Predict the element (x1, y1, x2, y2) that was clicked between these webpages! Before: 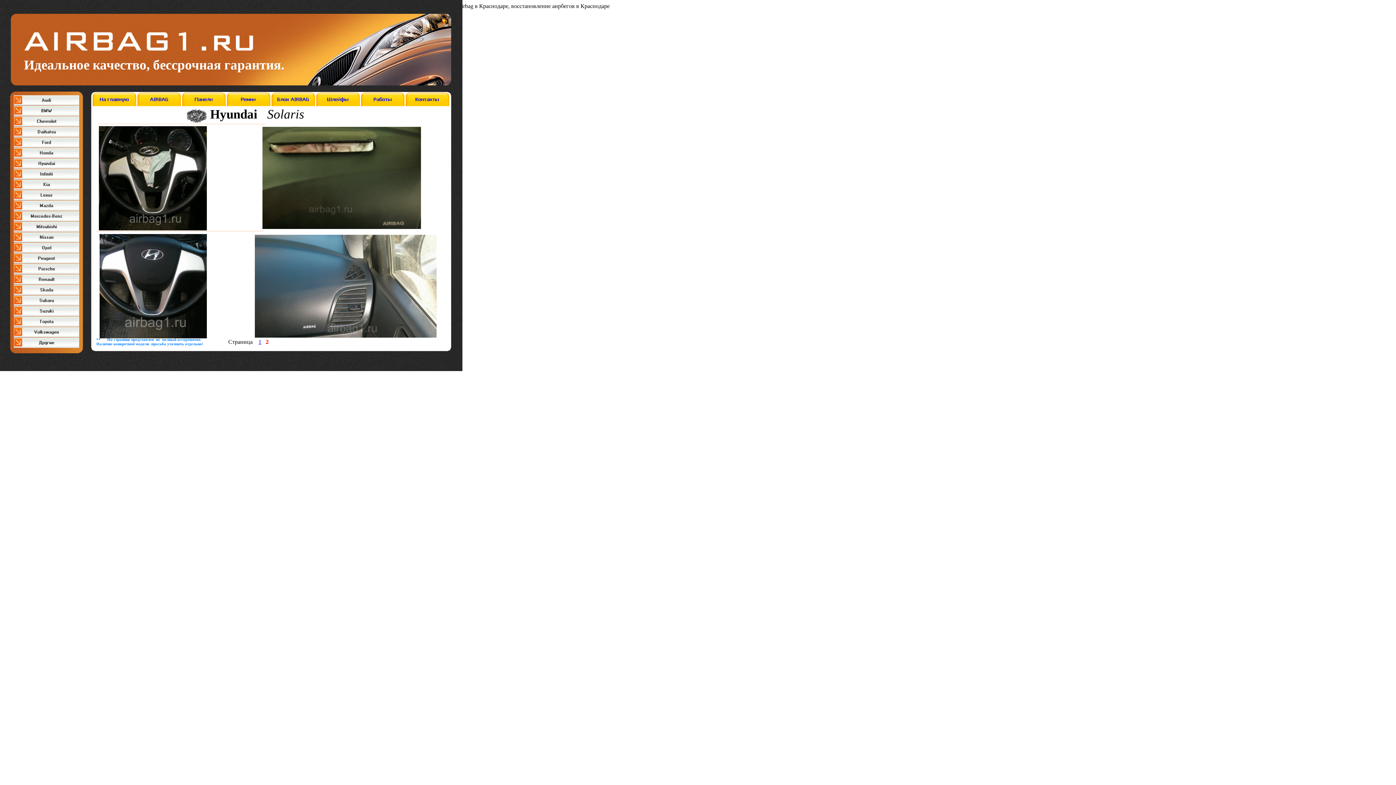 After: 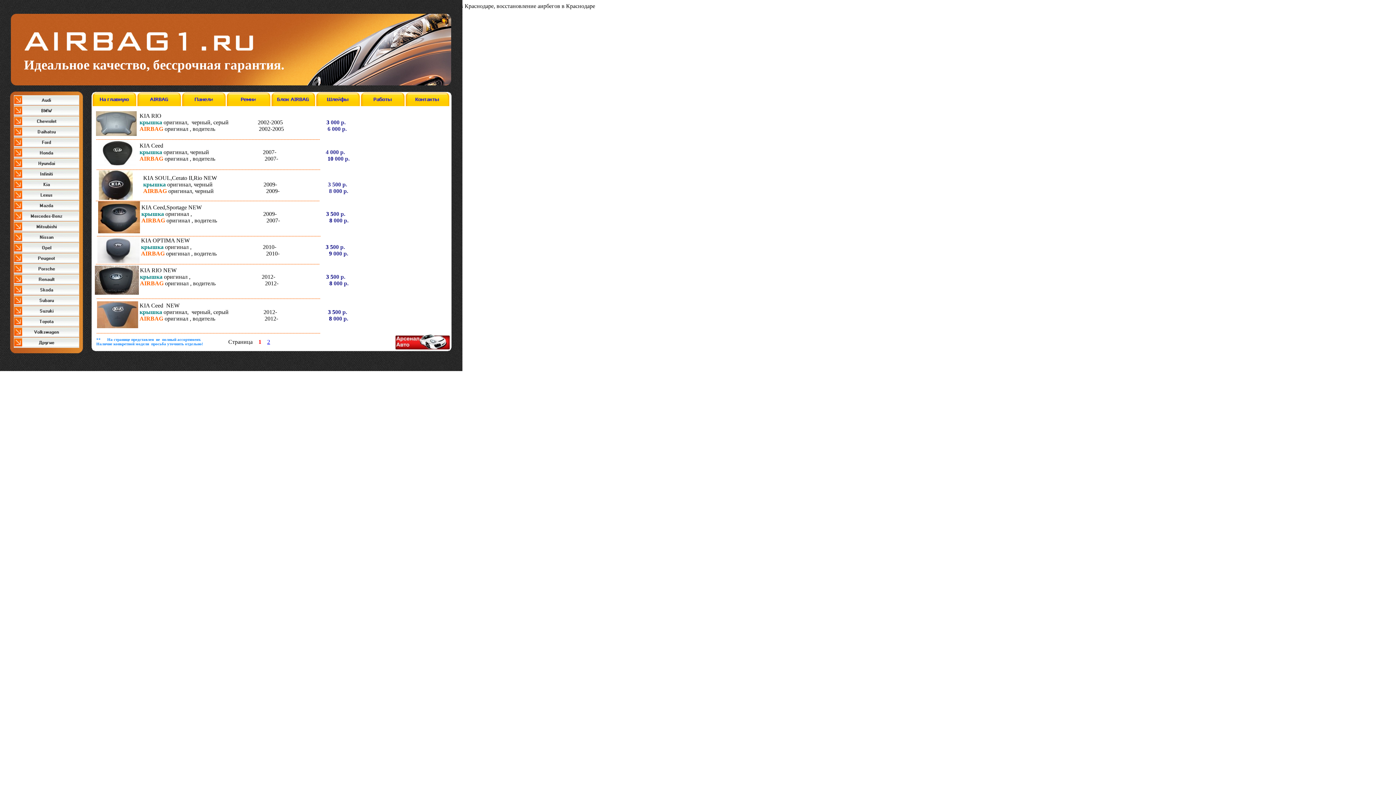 Action: bbox: (13, 184, 79, 190)